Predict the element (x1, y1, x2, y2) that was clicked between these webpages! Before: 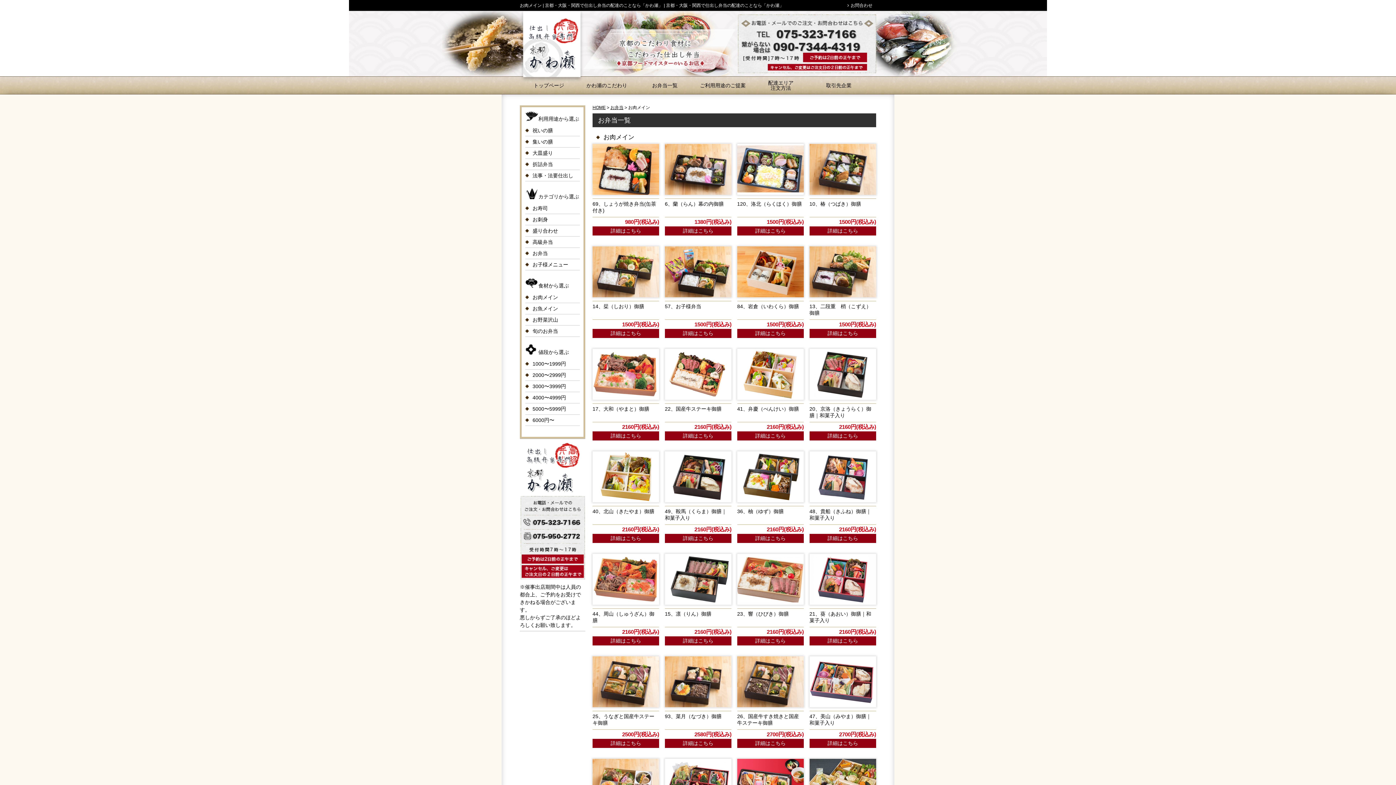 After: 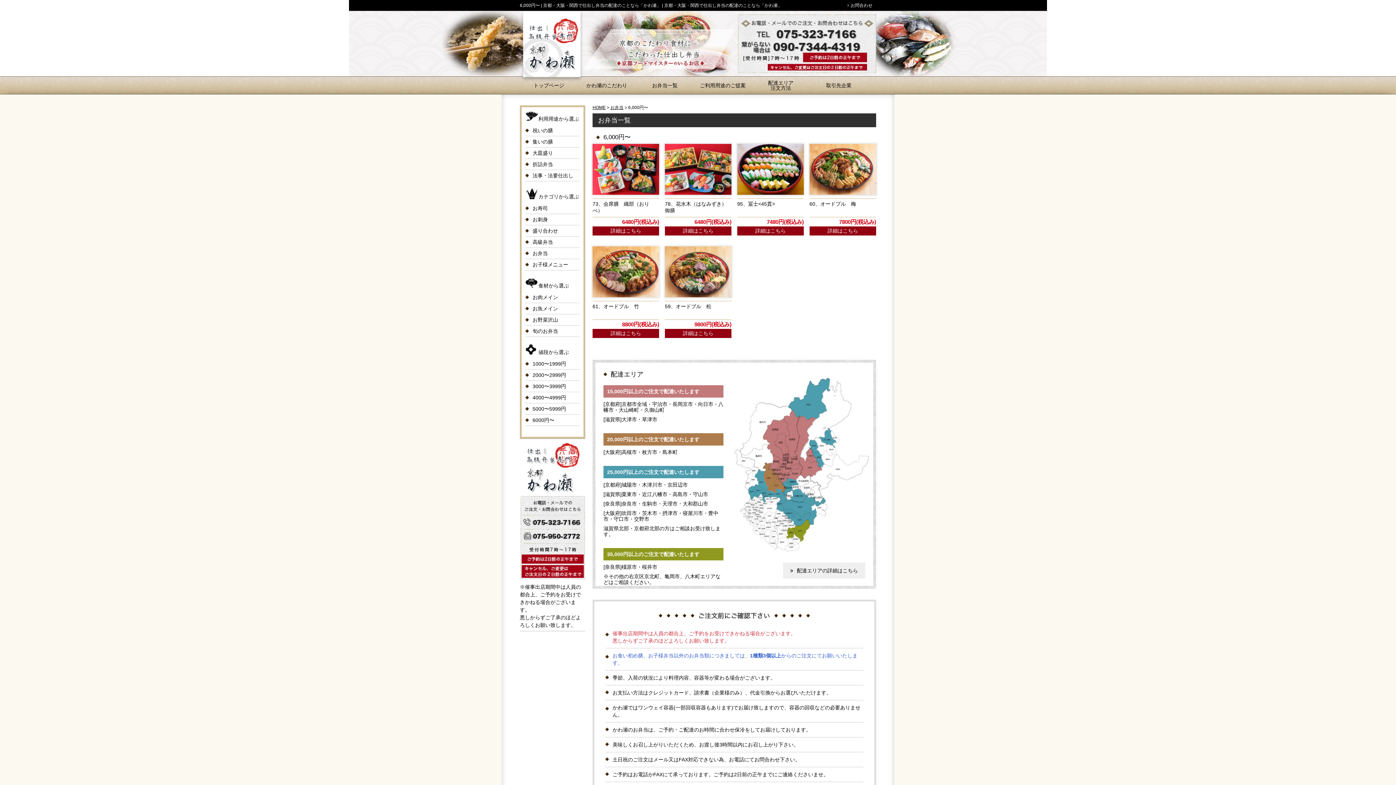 Action: bbox: (532, 417, 554, 423) label: 6000円〜